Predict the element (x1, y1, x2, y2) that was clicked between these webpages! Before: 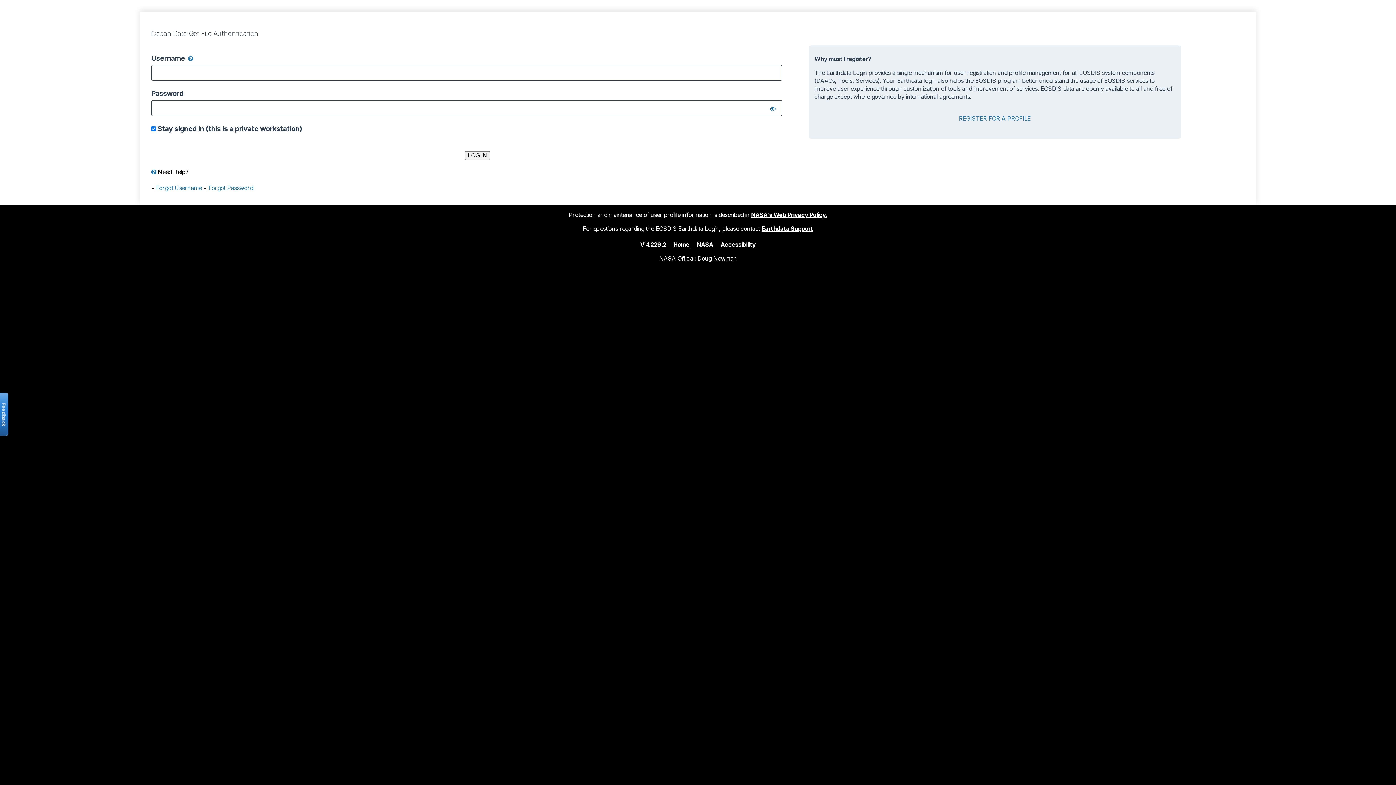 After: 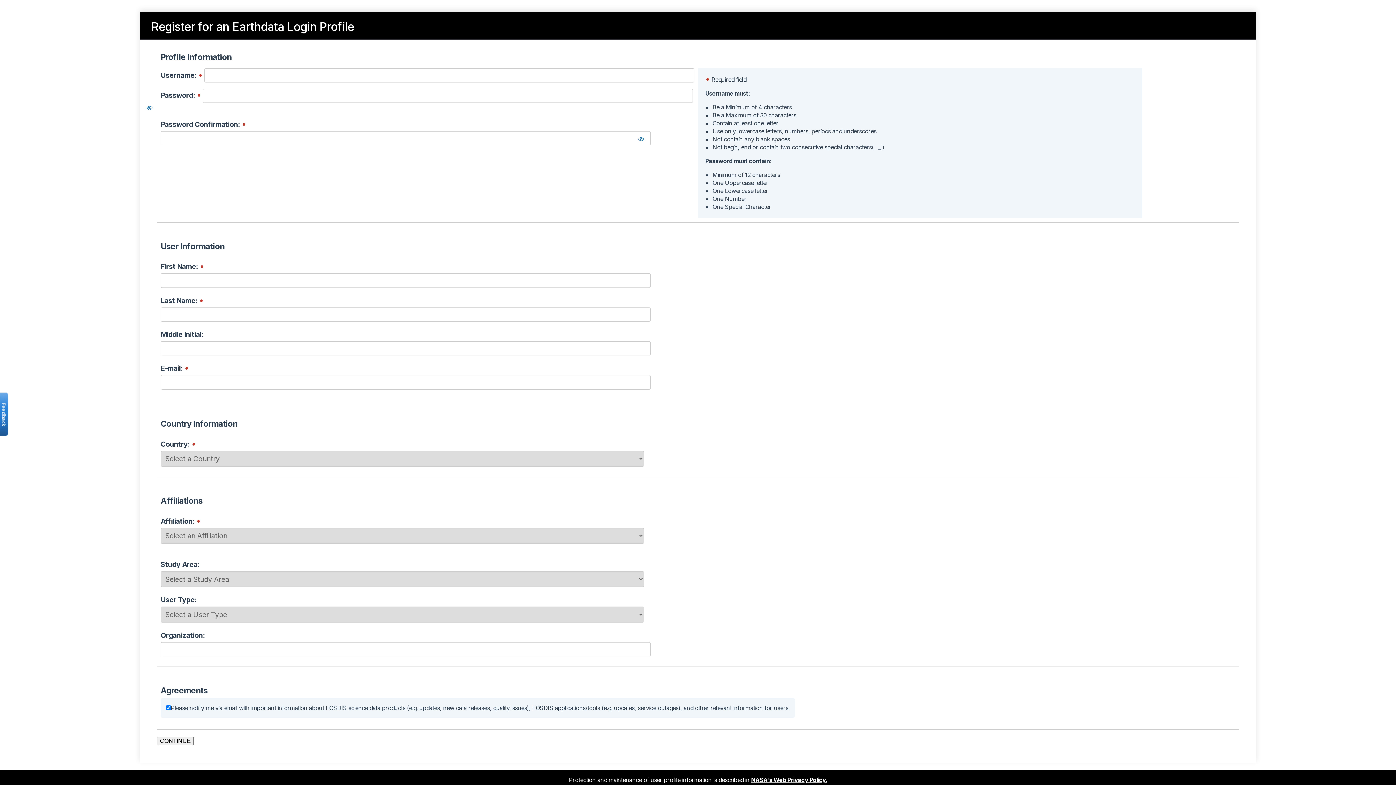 Action: label: REGISTER FOR A PROFILE bbox: (959, 114, 1031, 122)